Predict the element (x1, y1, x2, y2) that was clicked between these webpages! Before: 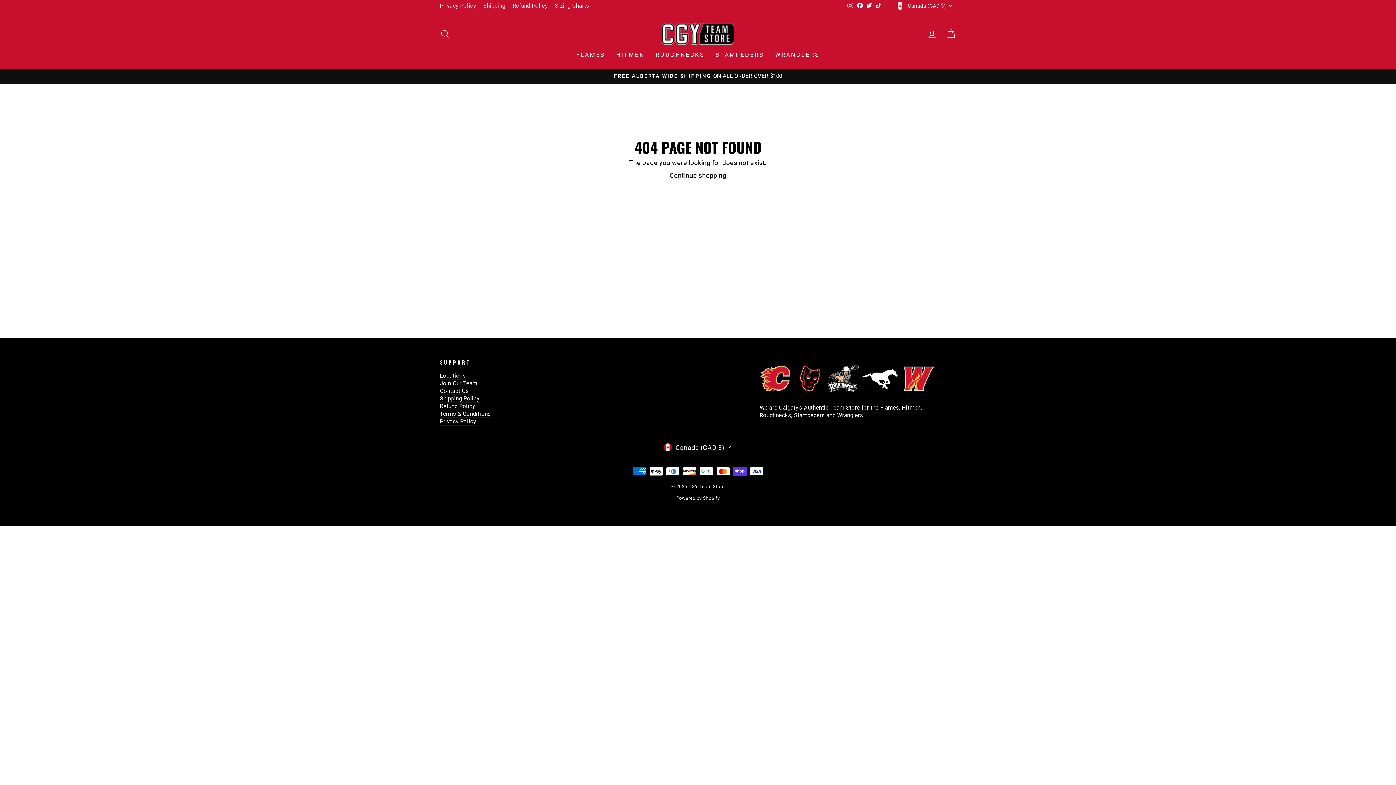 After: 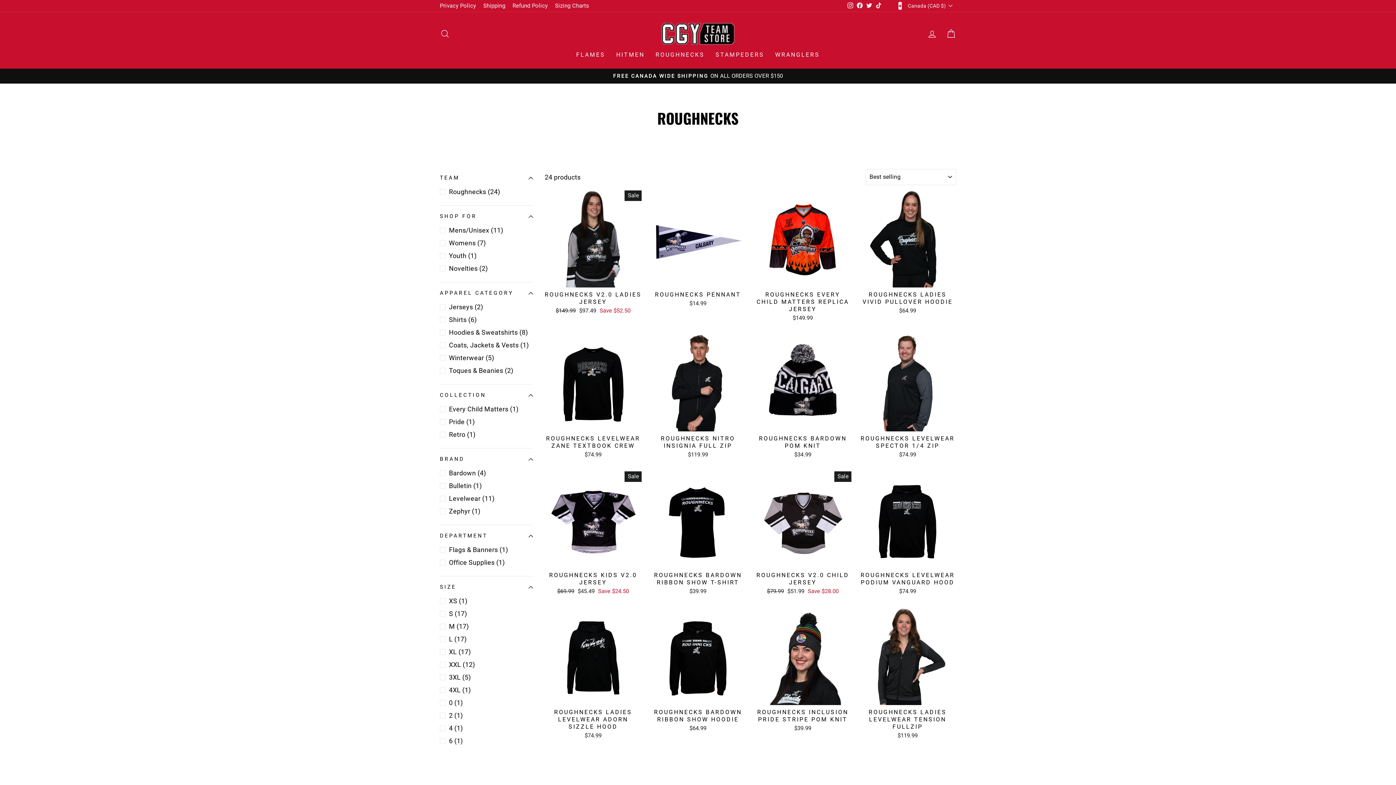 Action: bbox: (650, 48, 710, 61) label: ROUGHNECKS